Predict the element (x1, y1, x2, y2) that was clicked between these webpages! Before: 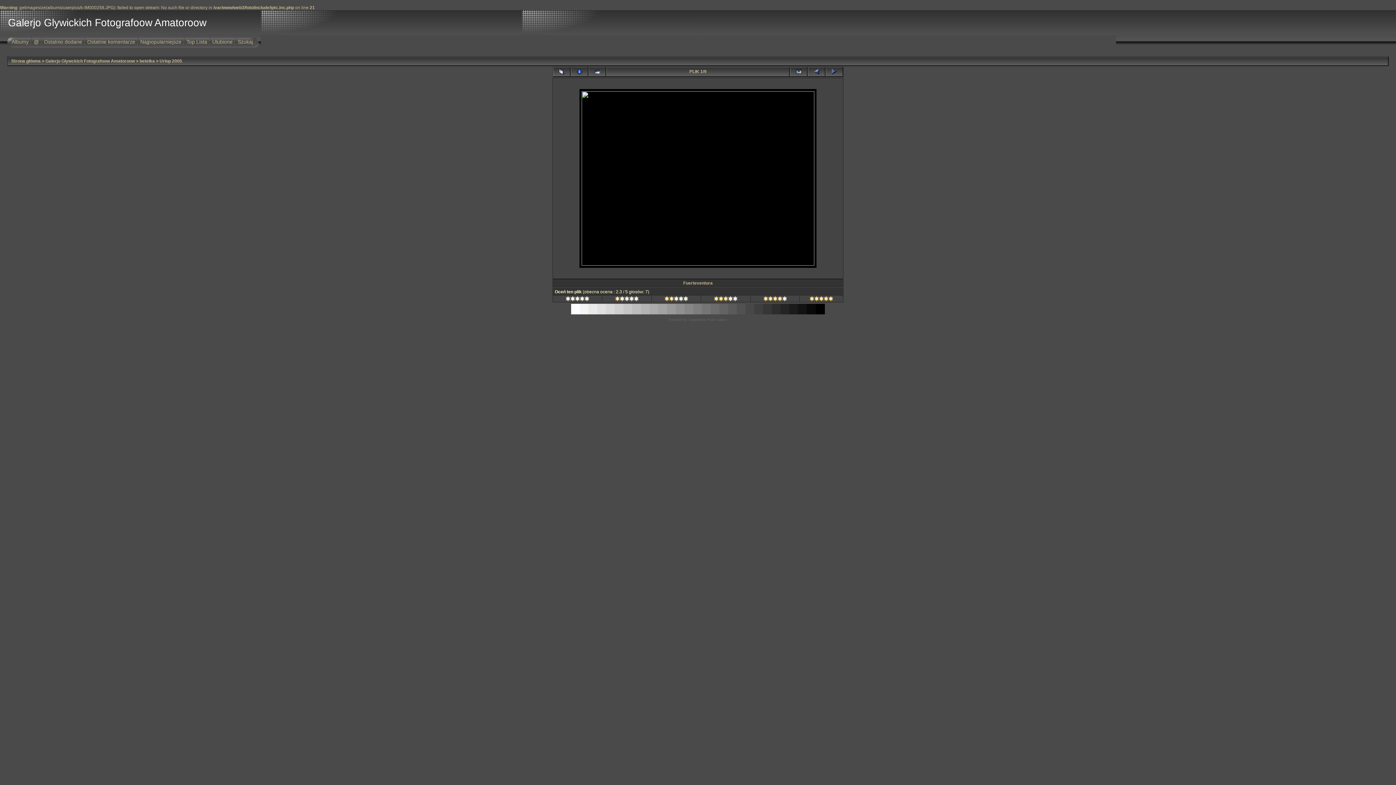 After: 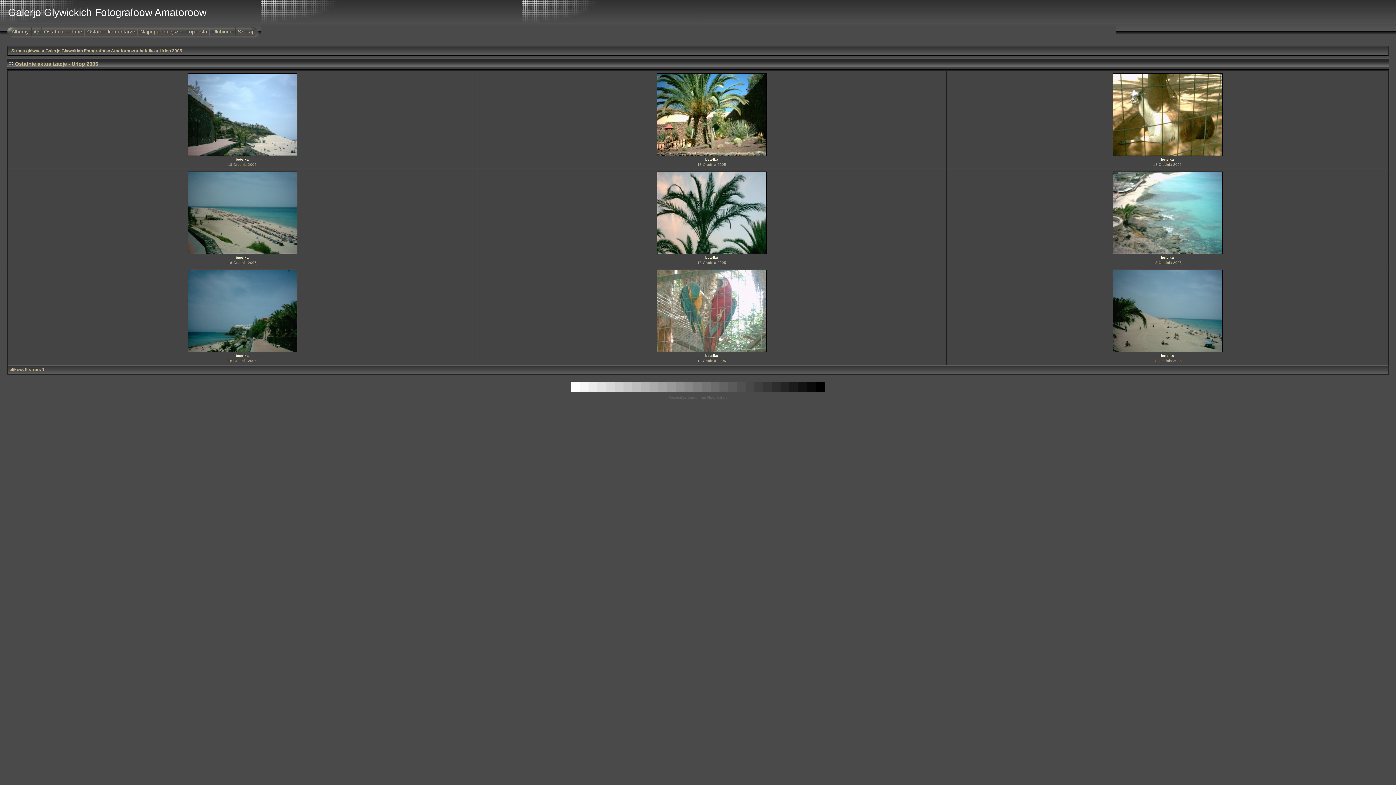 Action: bbox: (41, 35, 84, 48) label: Ostatnio dodane